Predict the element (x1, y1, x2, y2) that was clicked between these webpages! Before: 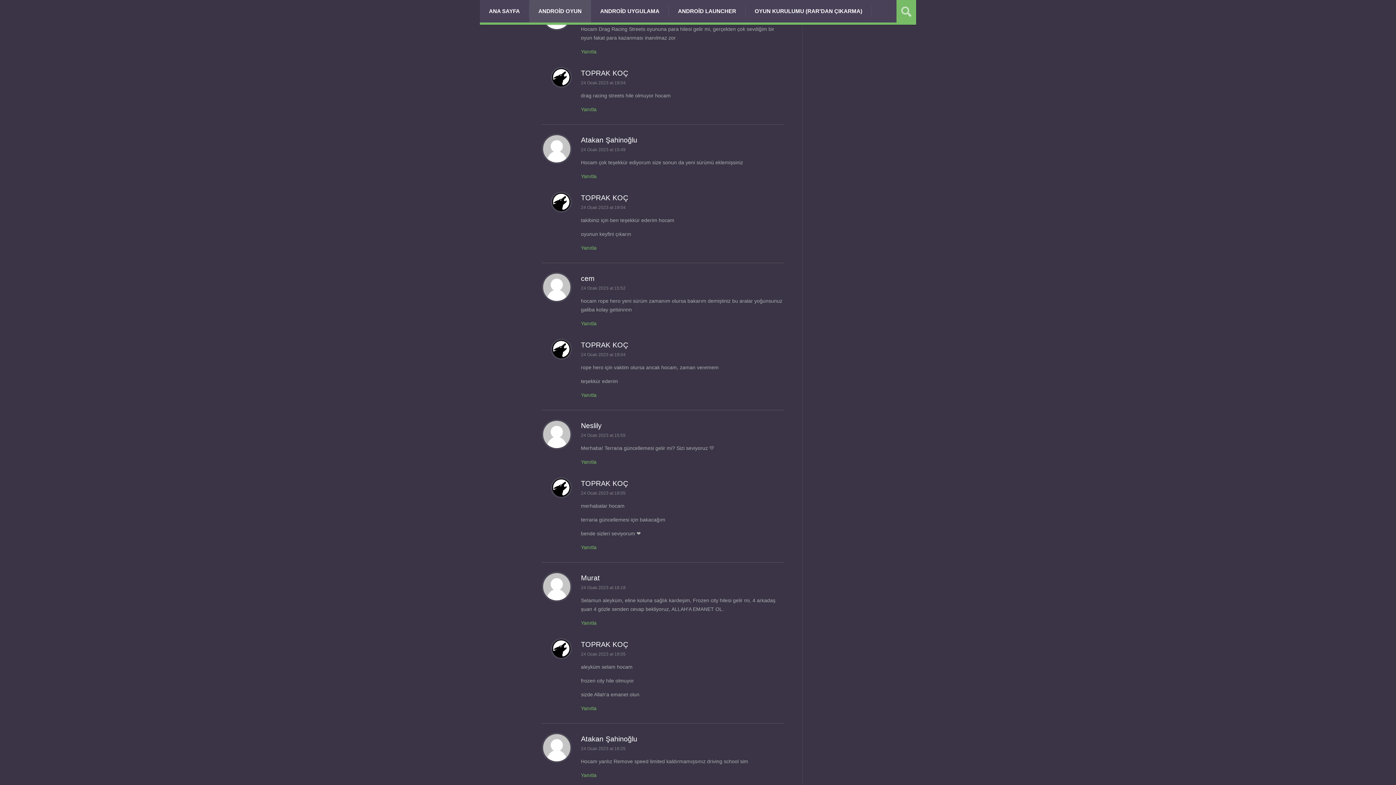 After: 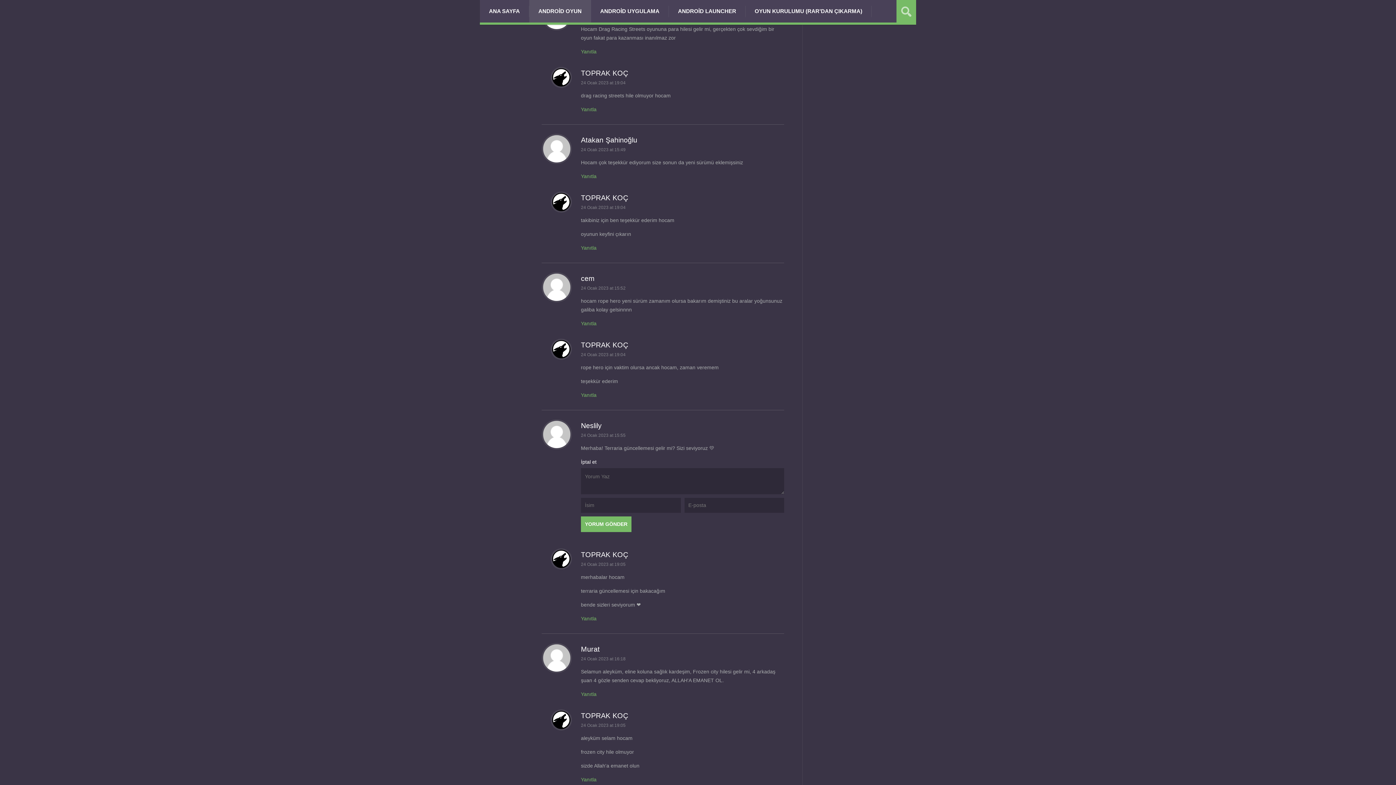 Action: bbox: (581, 459, 596, 464) label: Yanıtla